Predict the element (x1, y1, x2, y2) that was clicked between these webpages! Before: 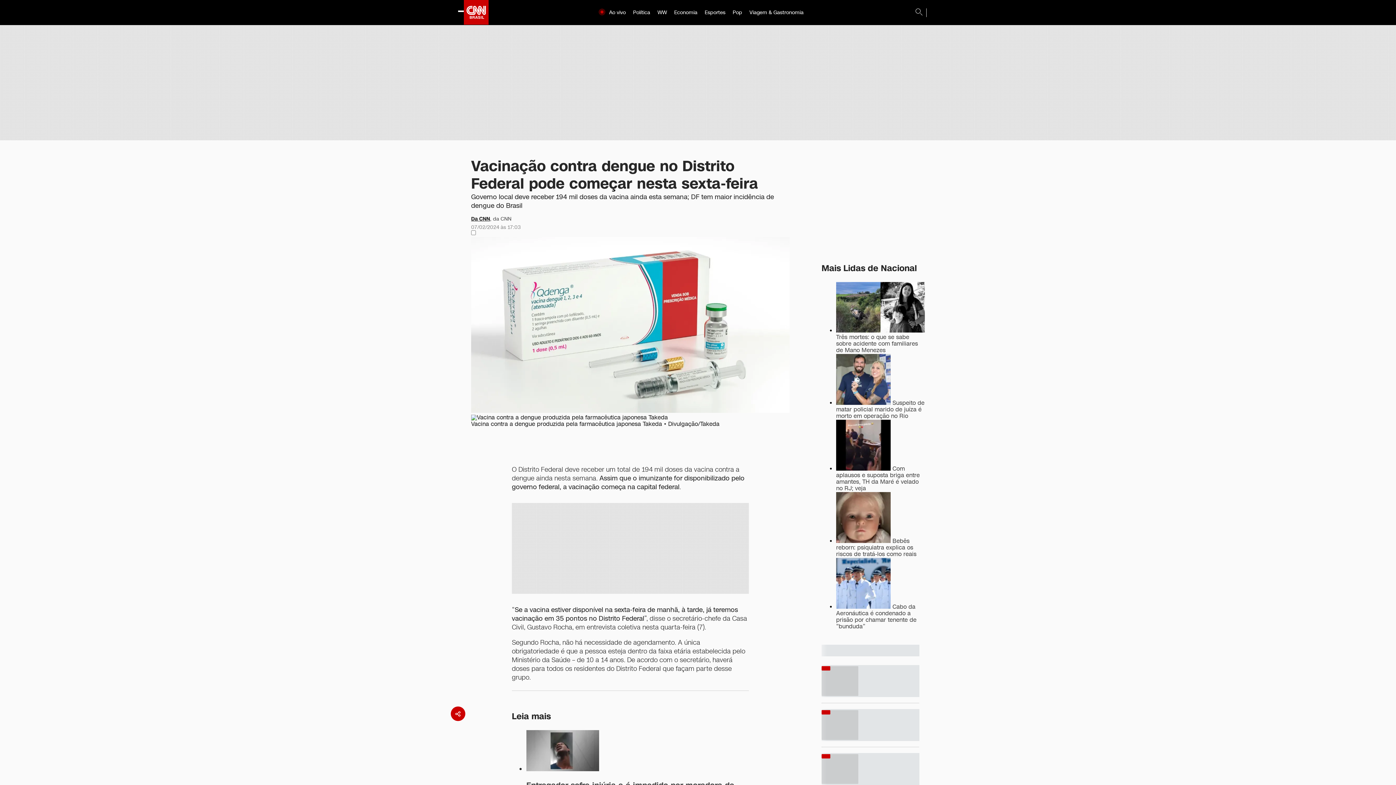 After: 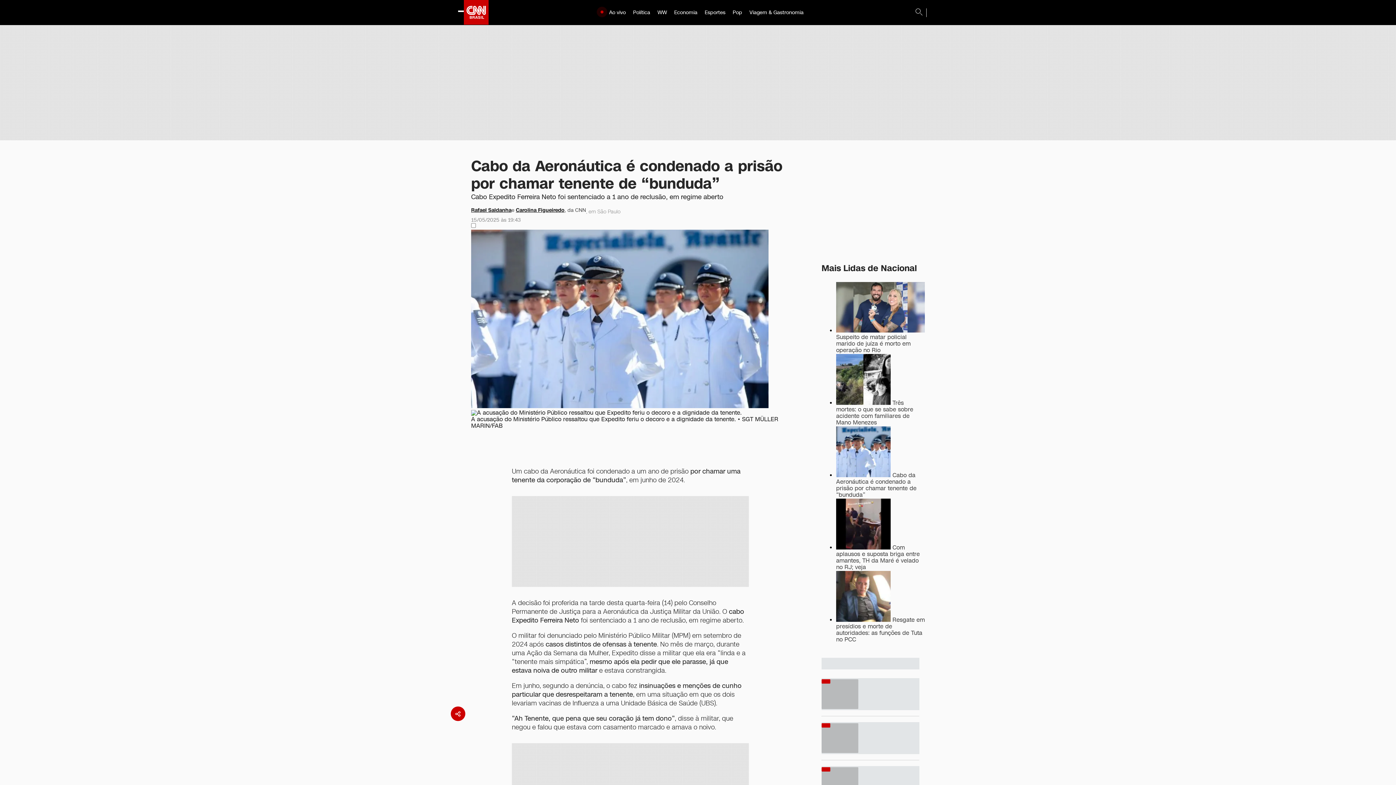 Action: bbox: (836, 603, 916, 631) label:  Cabo da Aeronáutica é condenado a prisão por chamar tenente de “bunduda”